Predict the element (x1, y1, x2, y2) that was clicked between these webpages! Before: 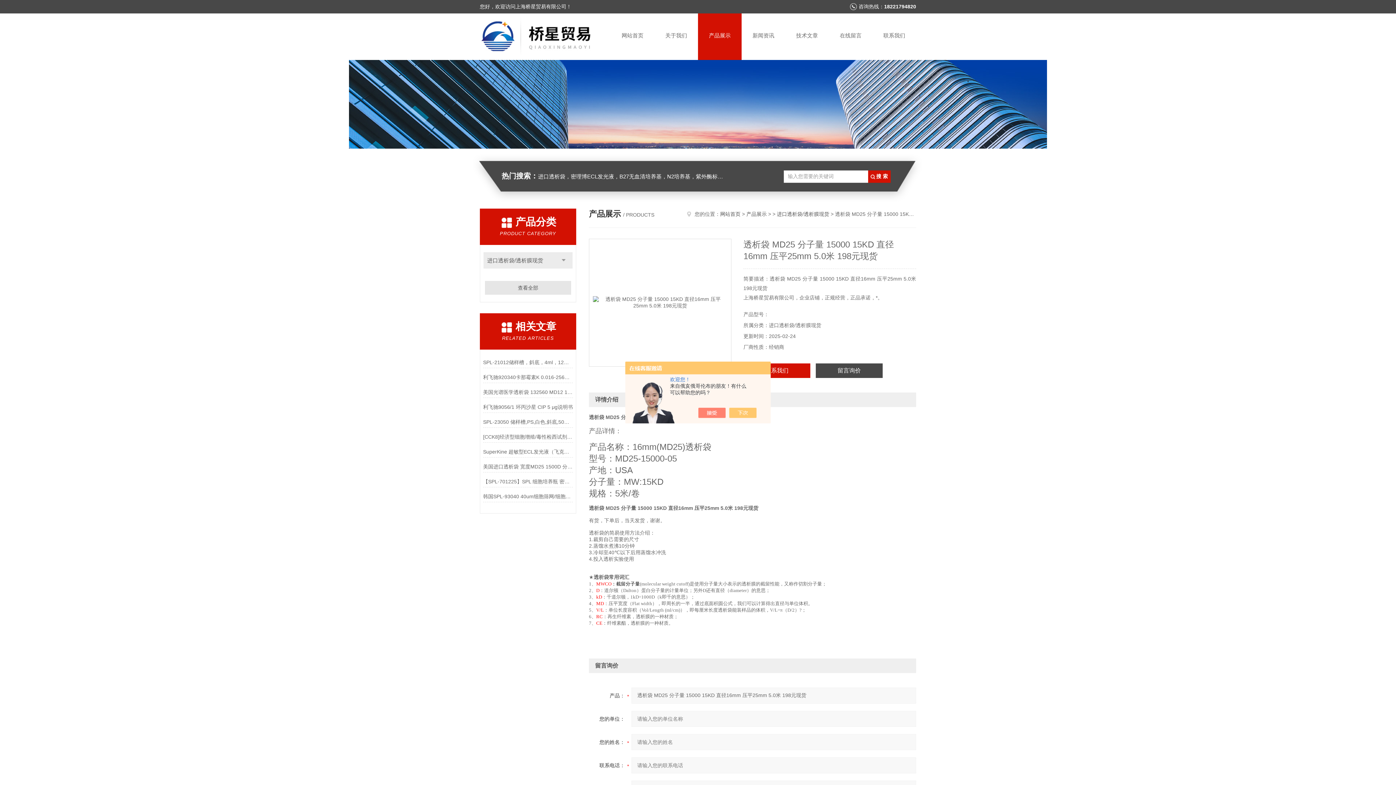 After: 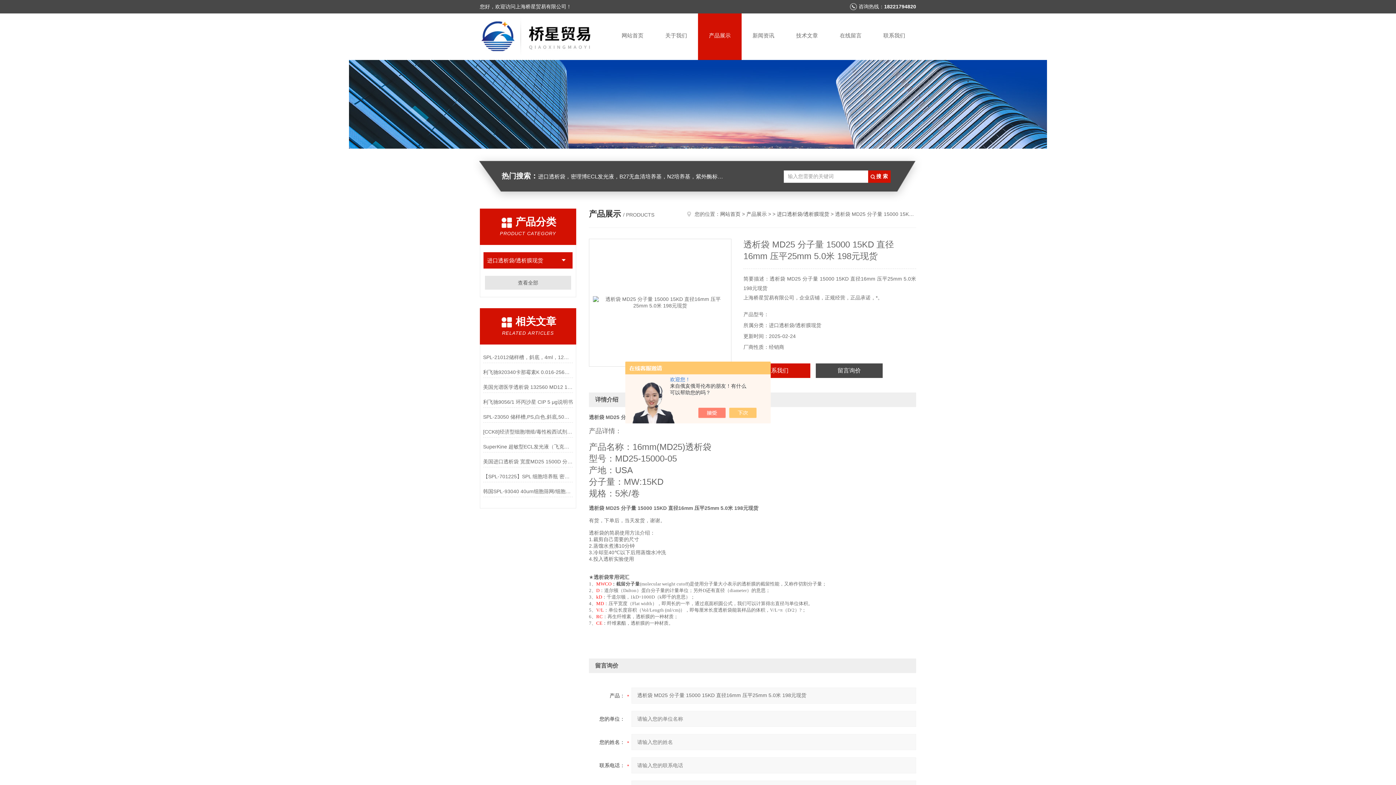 Action: bbox: (554, 252, 572, 268) label: 点击